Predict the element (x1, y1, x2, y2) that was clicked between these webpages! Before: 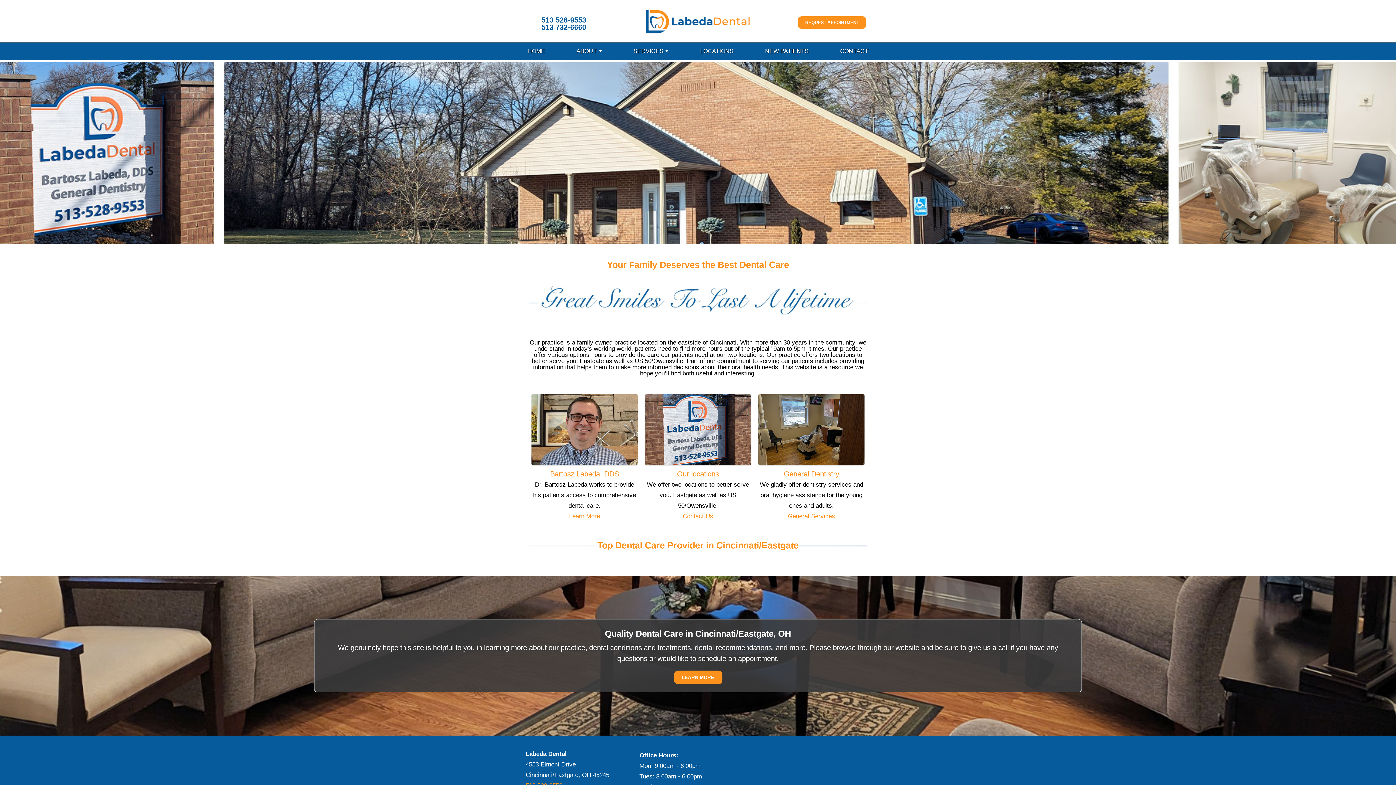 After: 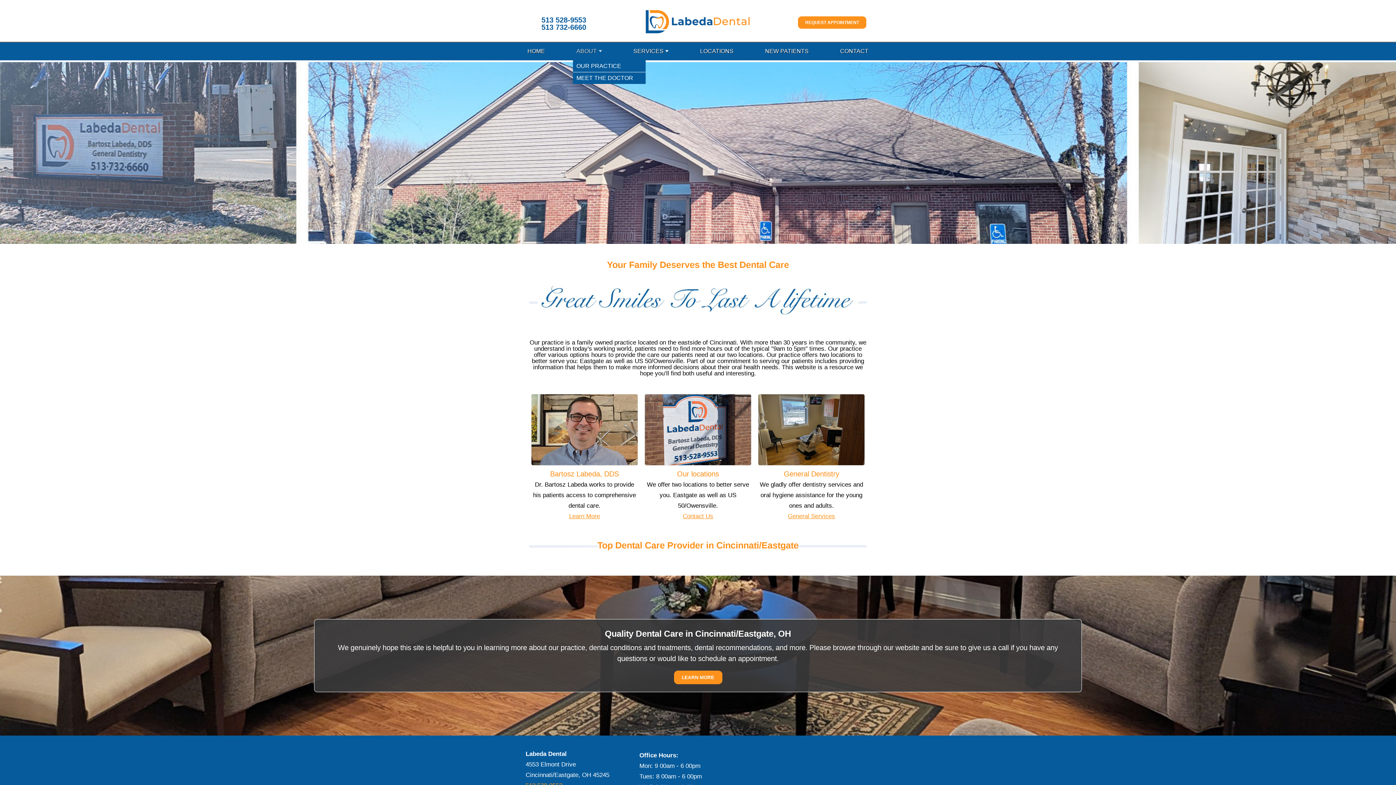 Action: label: ABOUT bbox: (576, 42, 602, 60)